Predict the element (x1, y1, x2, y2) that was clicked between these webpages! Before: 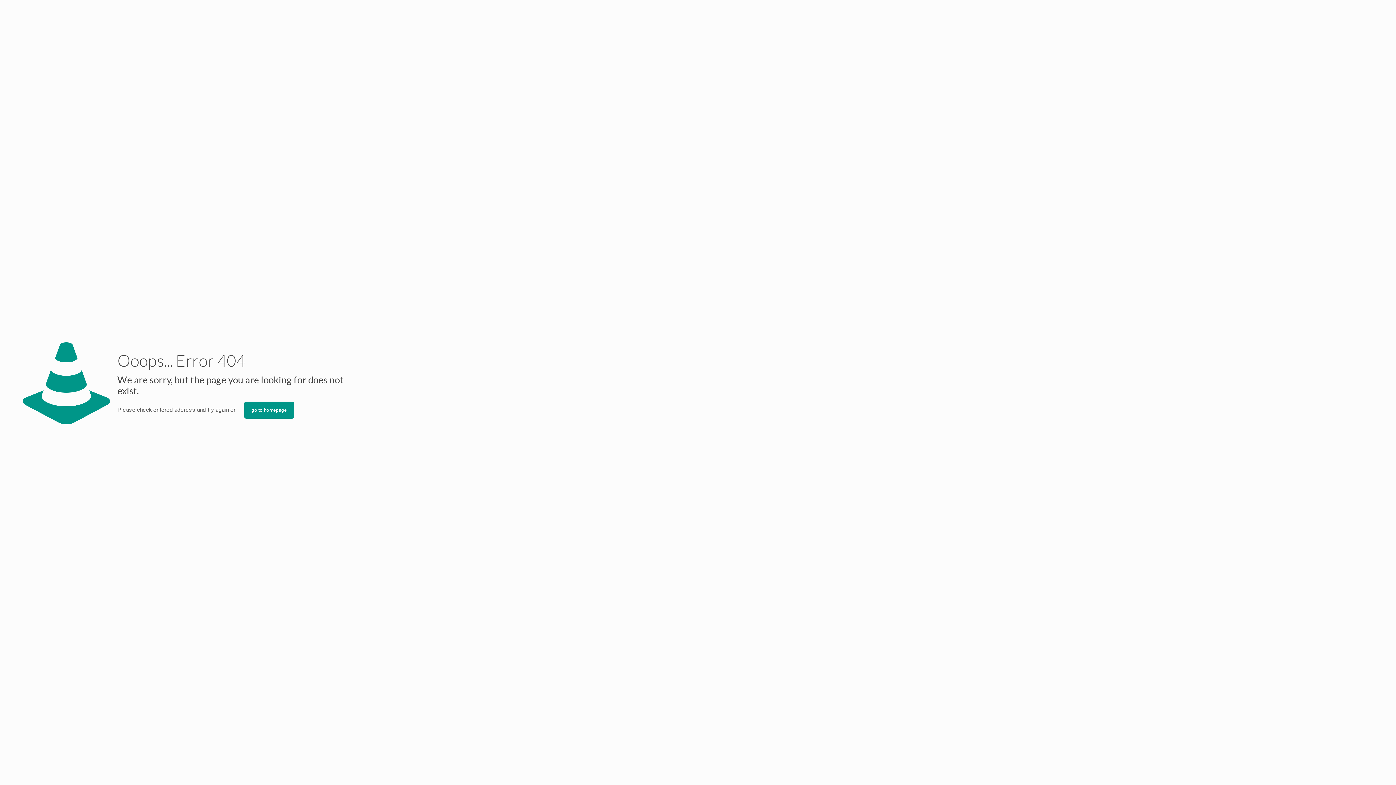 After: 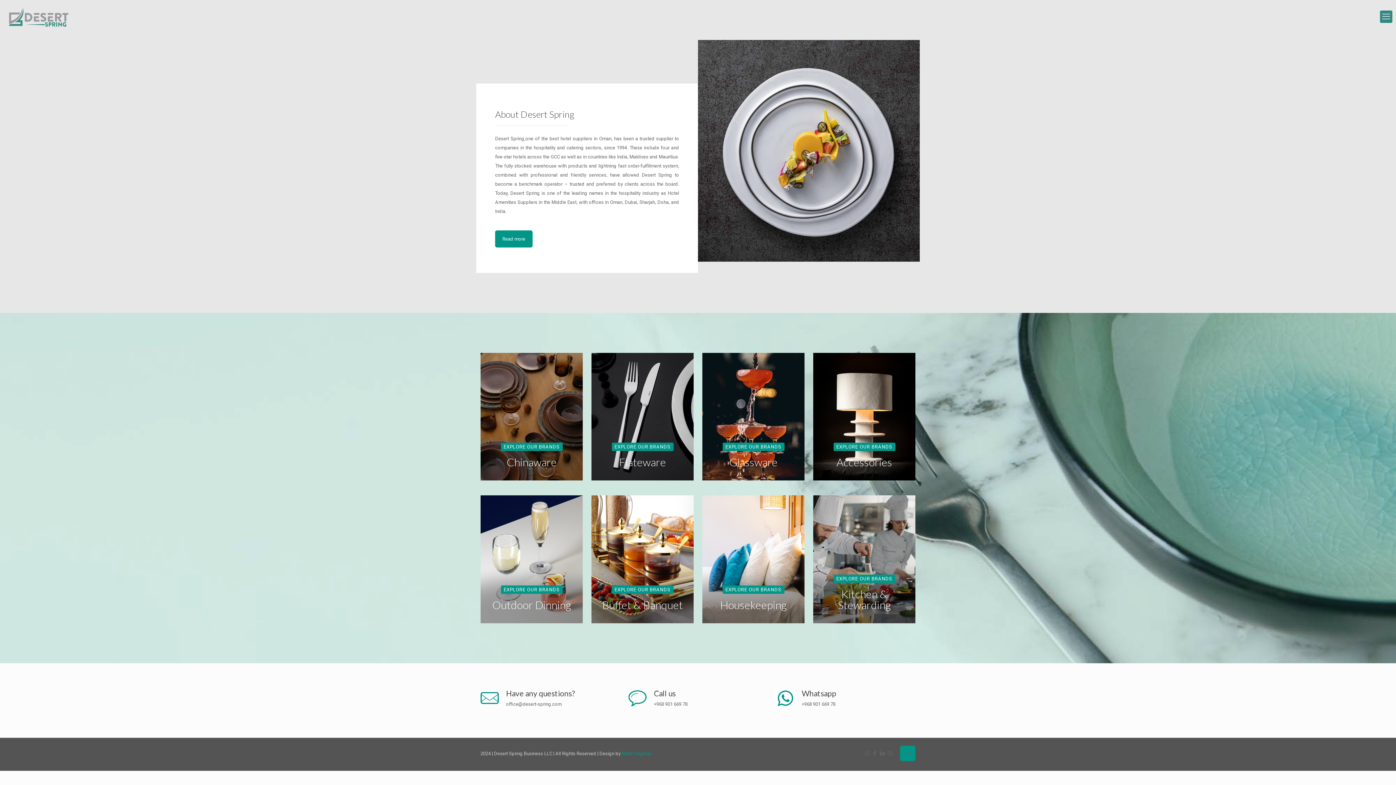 Action: label: go to homepage bbox: (244, 401, 294, 418)